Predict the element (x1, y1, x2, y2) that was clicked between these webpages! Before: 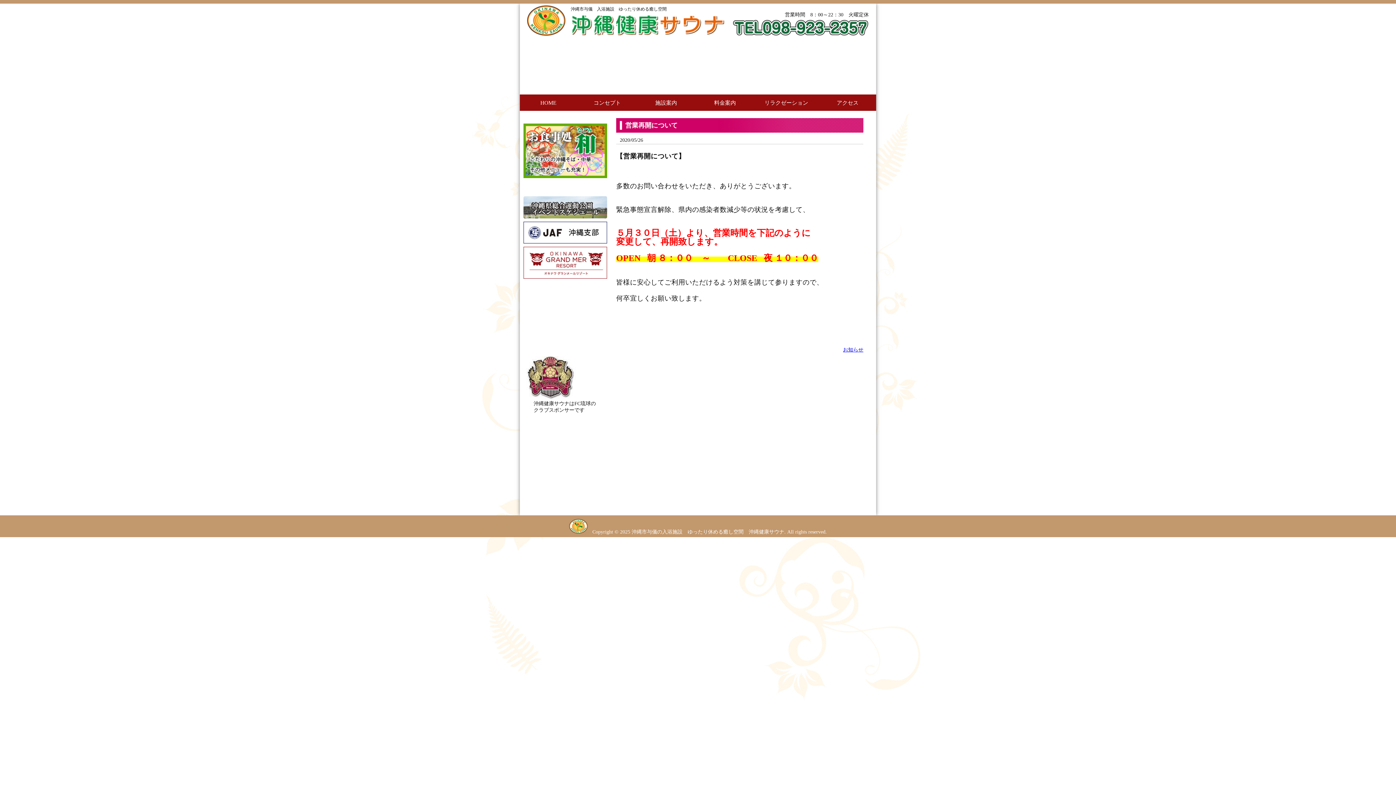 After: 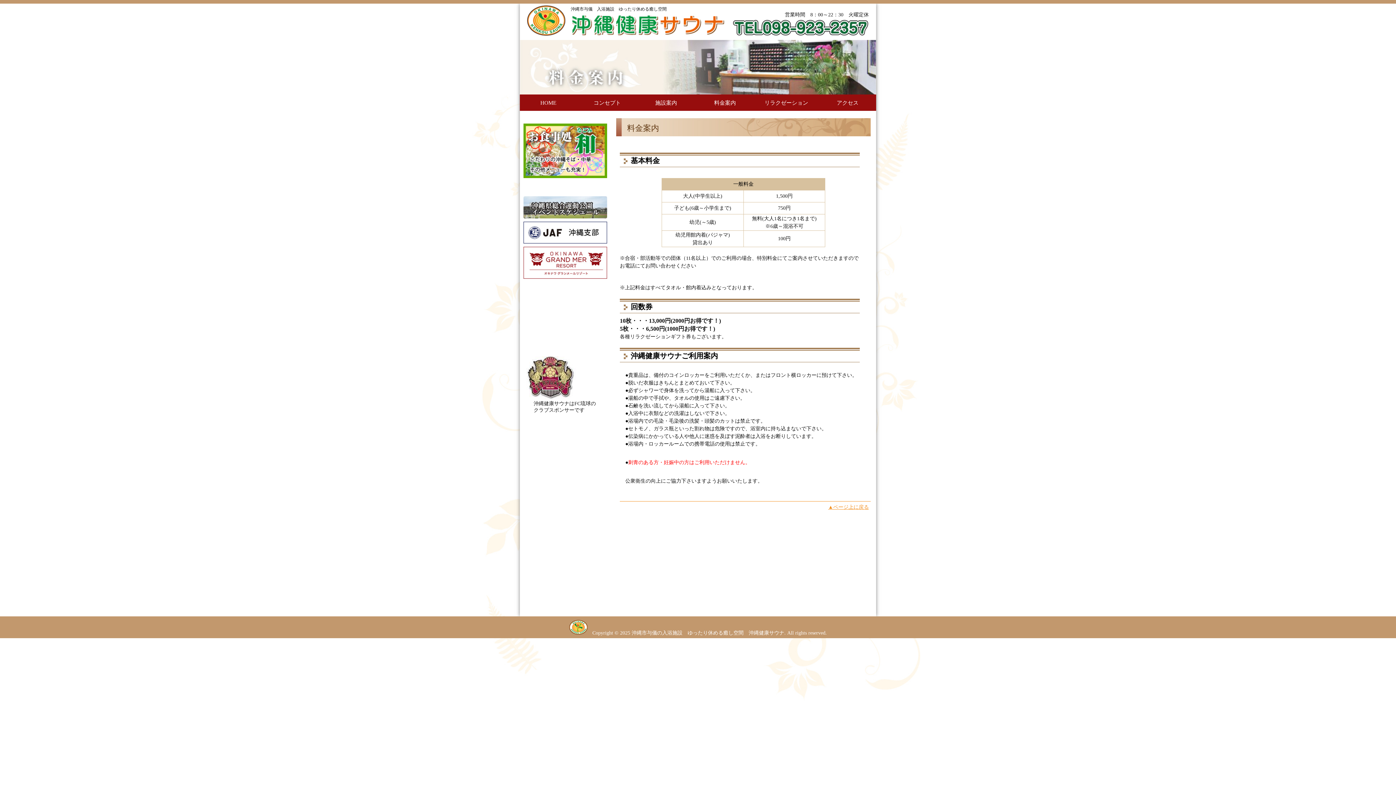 Action: label: 料金案内 bbox: (696, 94, 753, 111)